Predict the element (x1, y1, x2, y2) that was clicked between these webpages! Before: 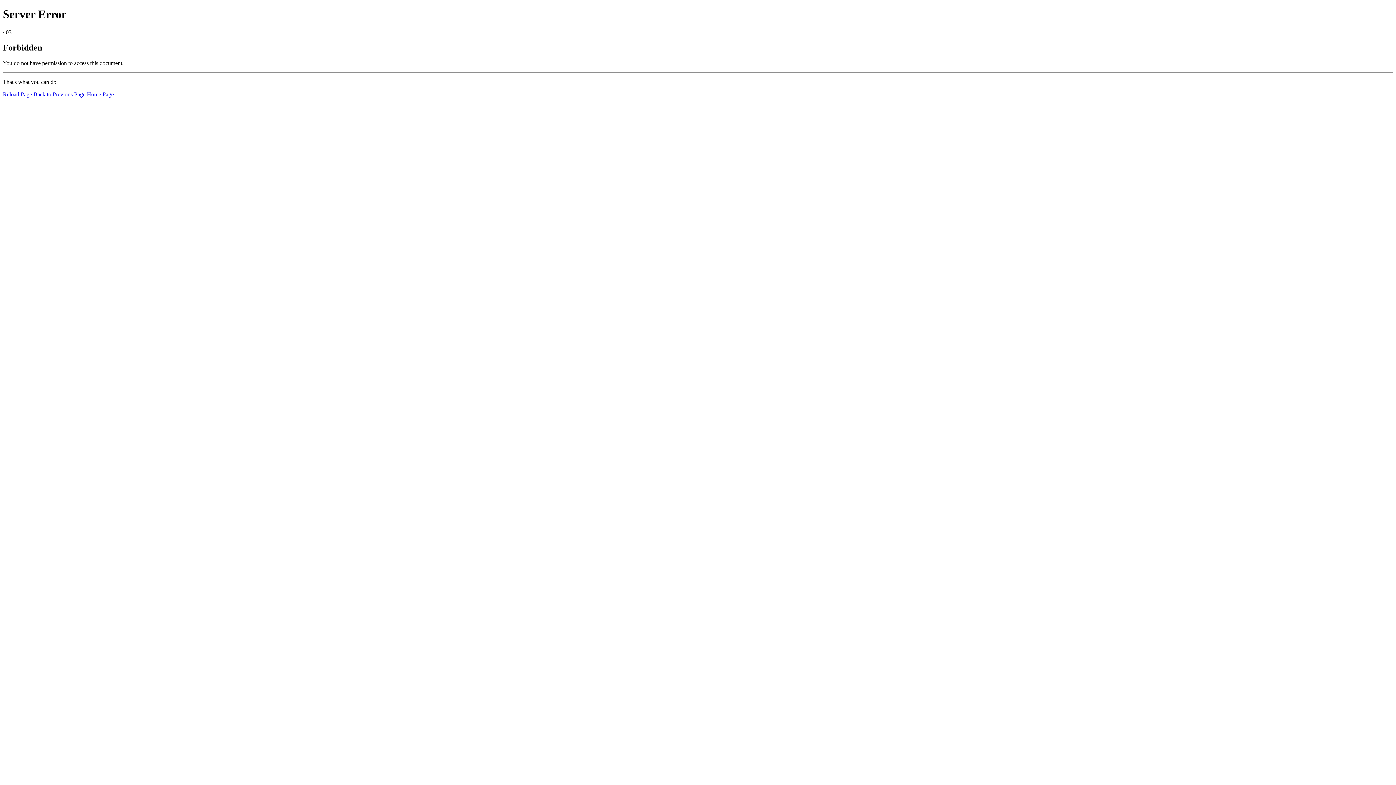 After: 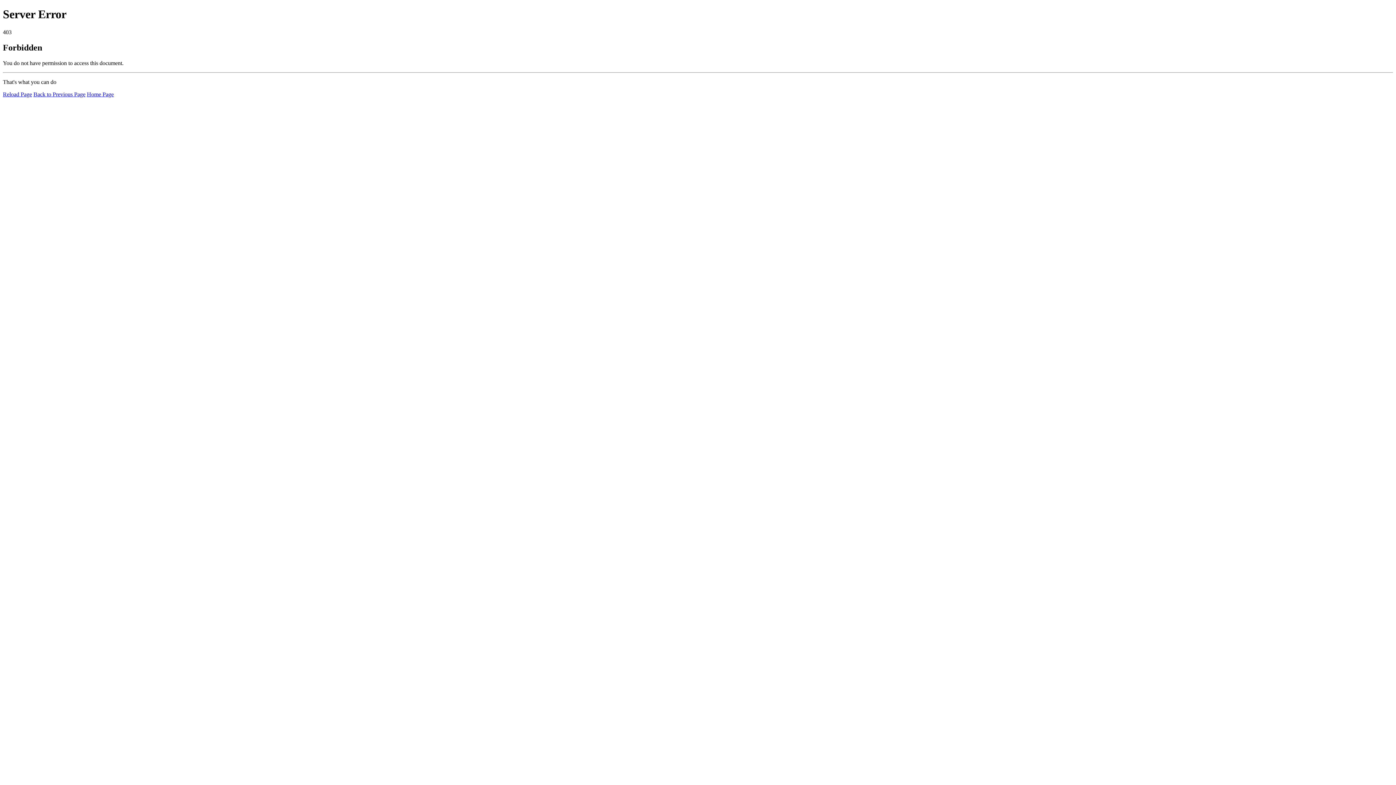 Action: bbox: (2, 91, 32, 97) label: Reload Page